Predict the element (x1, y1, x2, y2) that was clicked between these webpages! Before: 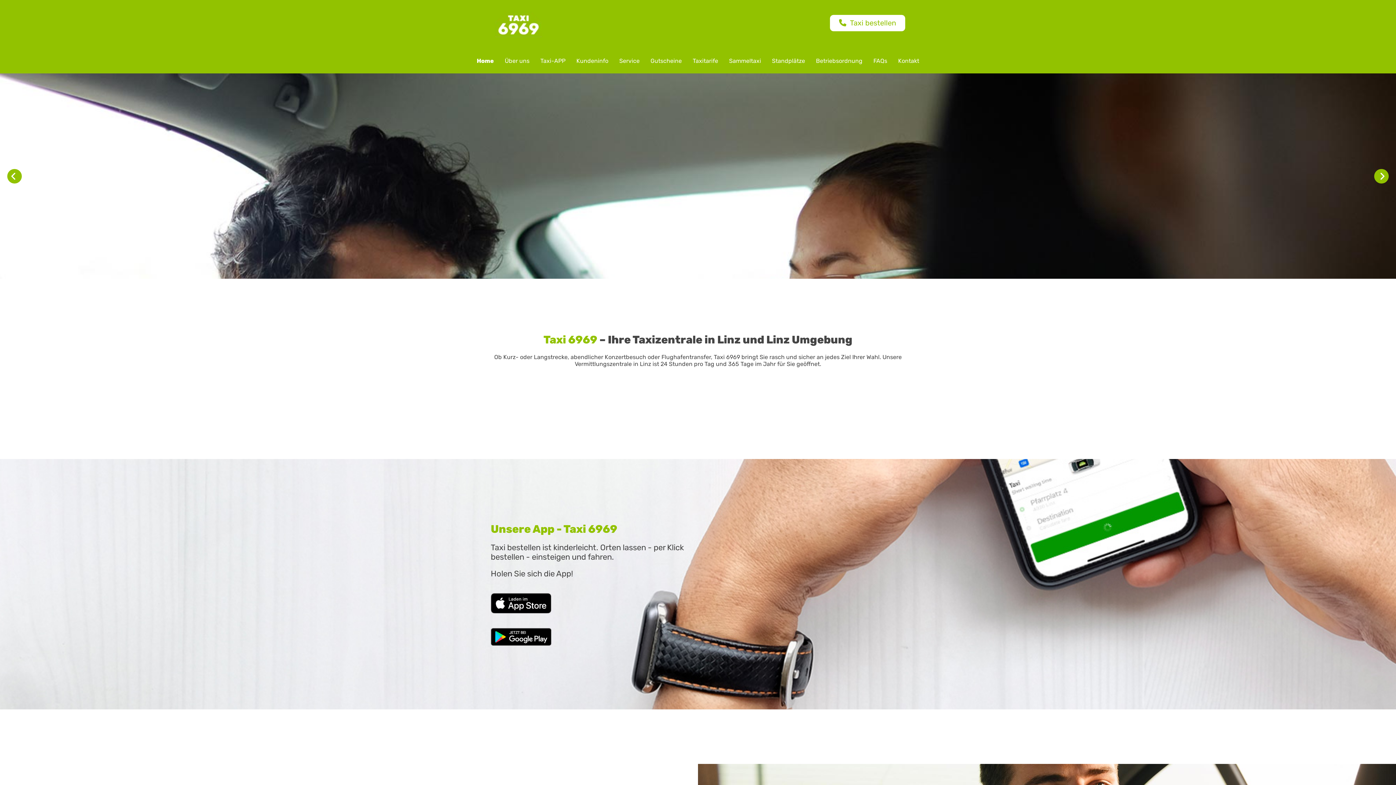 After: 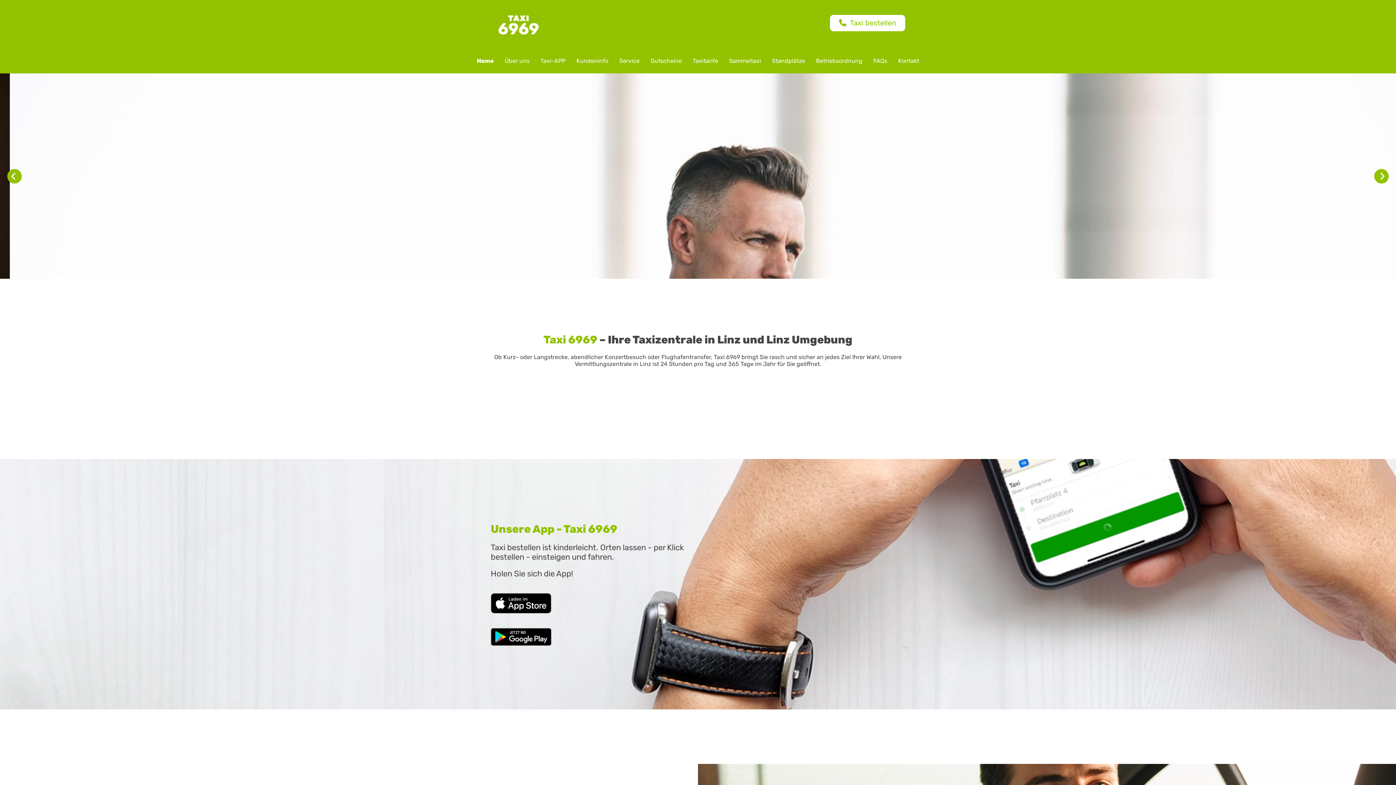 Action: bbox: (1374, 168, 1389, 183) label: Nachher